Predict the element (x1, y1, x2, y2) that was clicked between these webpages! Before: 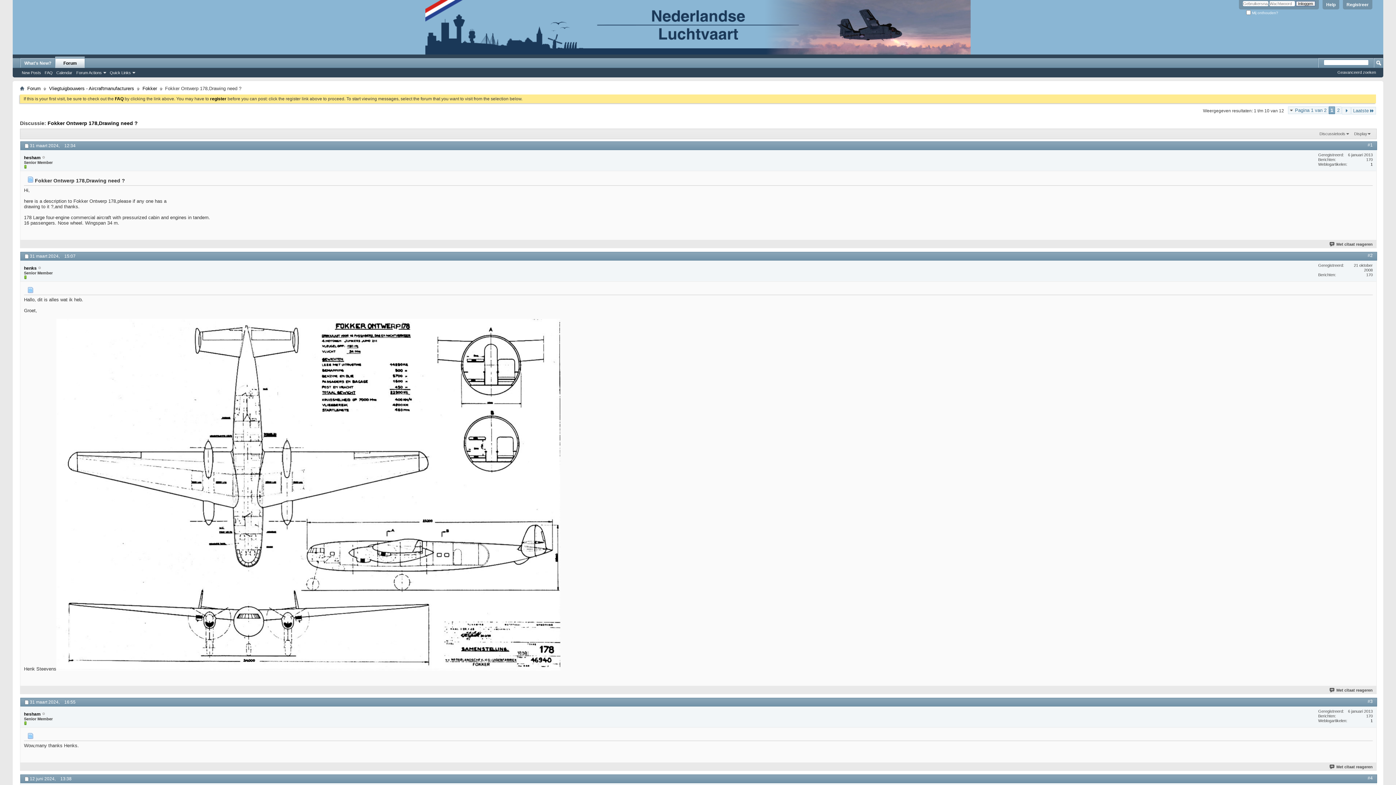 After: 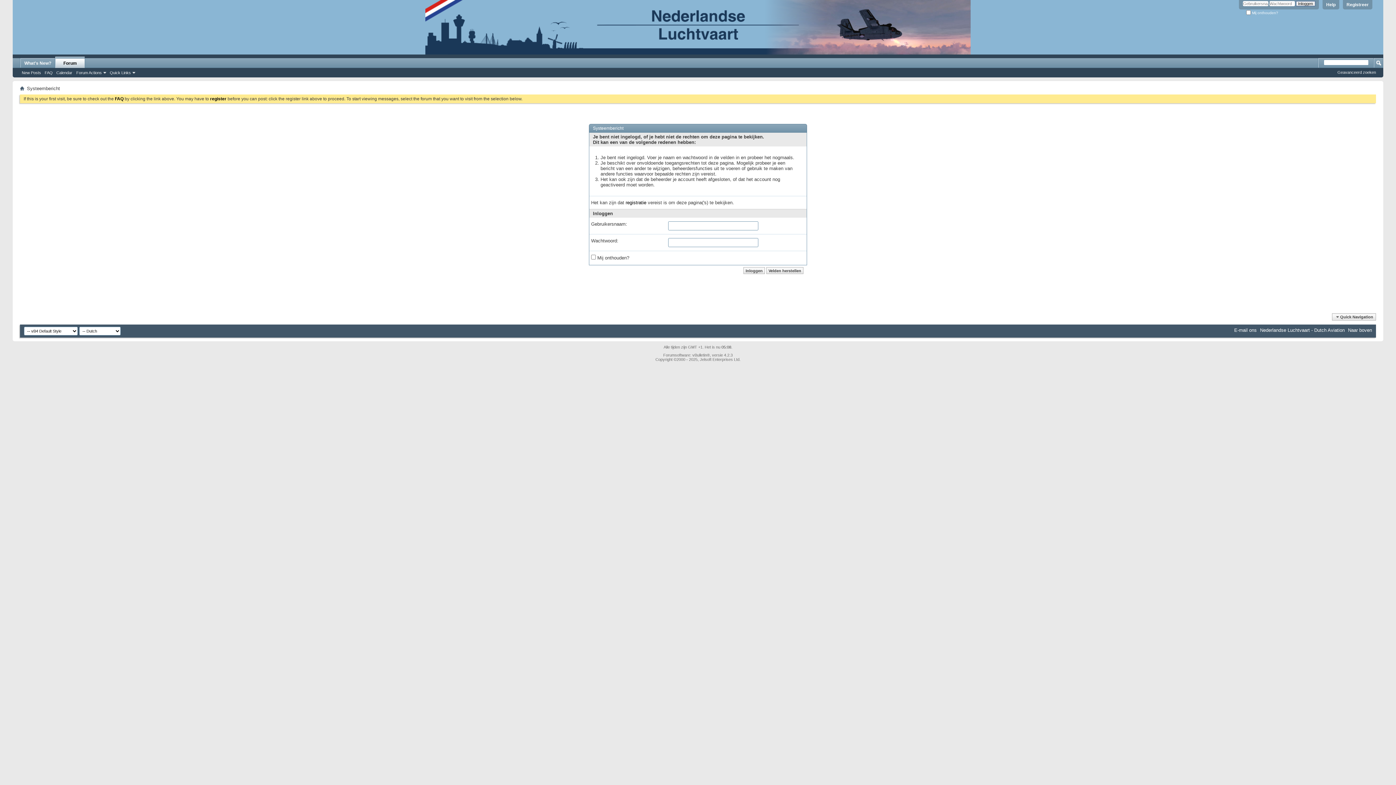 Action: label: Met citaat reageren bbox: (1329, 688, 1373, 692)